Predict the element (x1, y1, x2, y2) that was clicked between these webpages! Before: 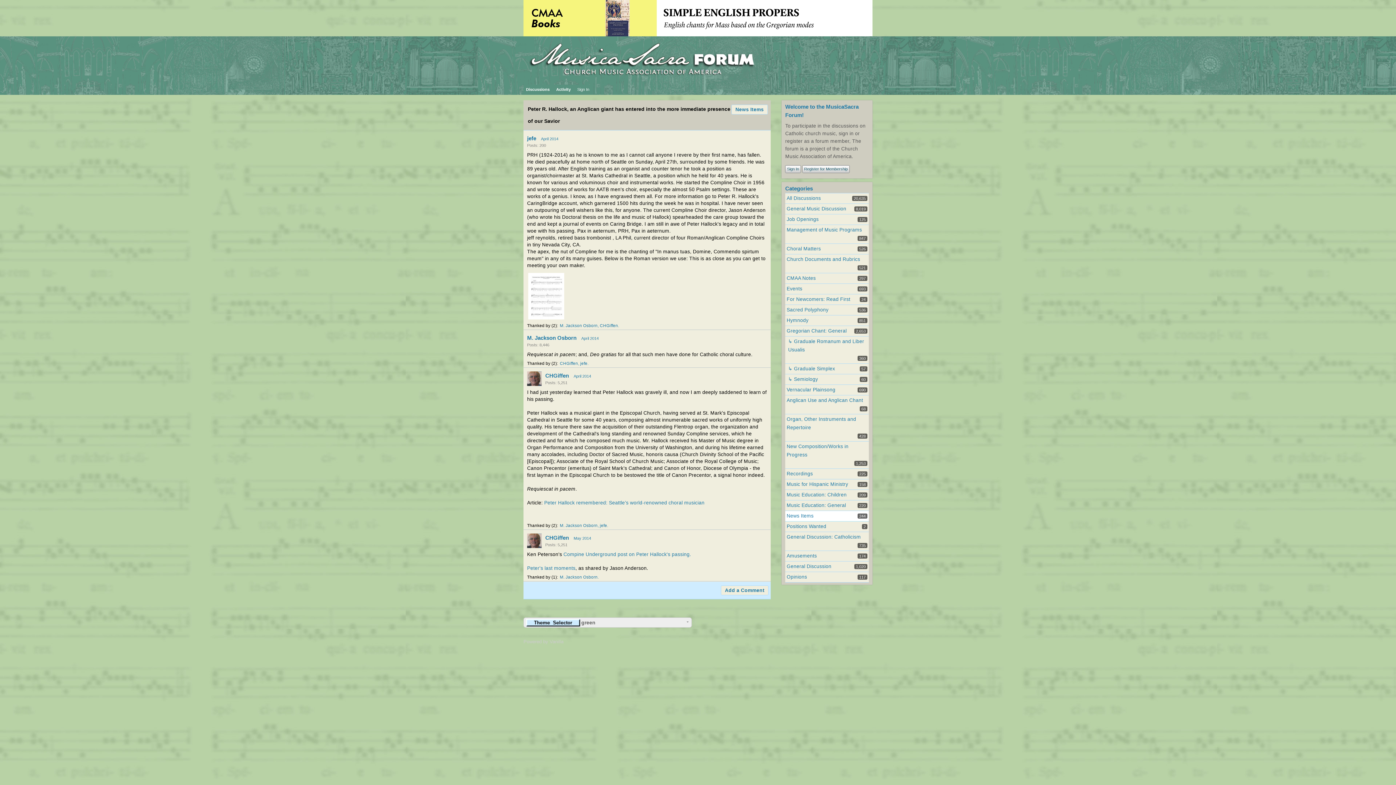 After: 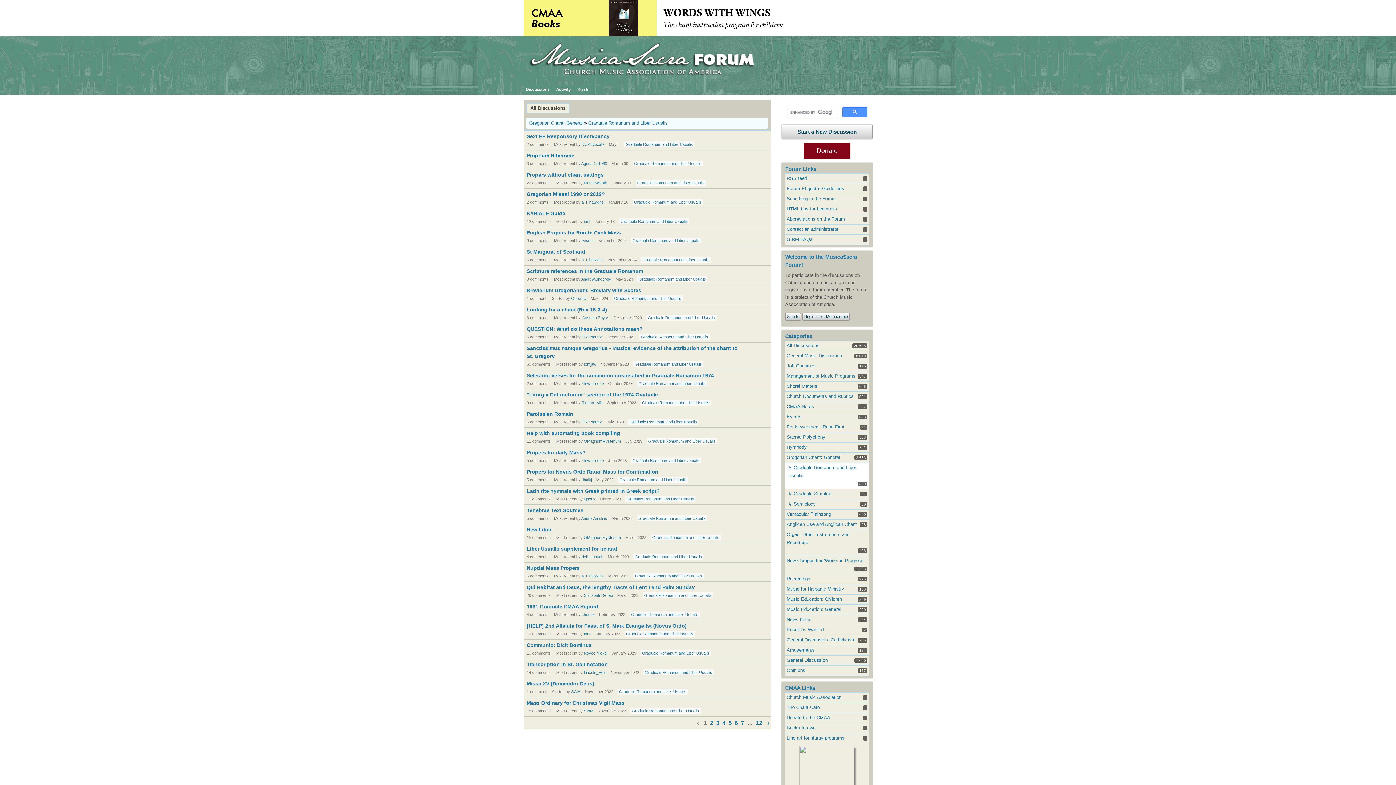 Action: bbox: (788, 337, 867, 354) label: ↳ Graduale Romanum and Liber Usualis